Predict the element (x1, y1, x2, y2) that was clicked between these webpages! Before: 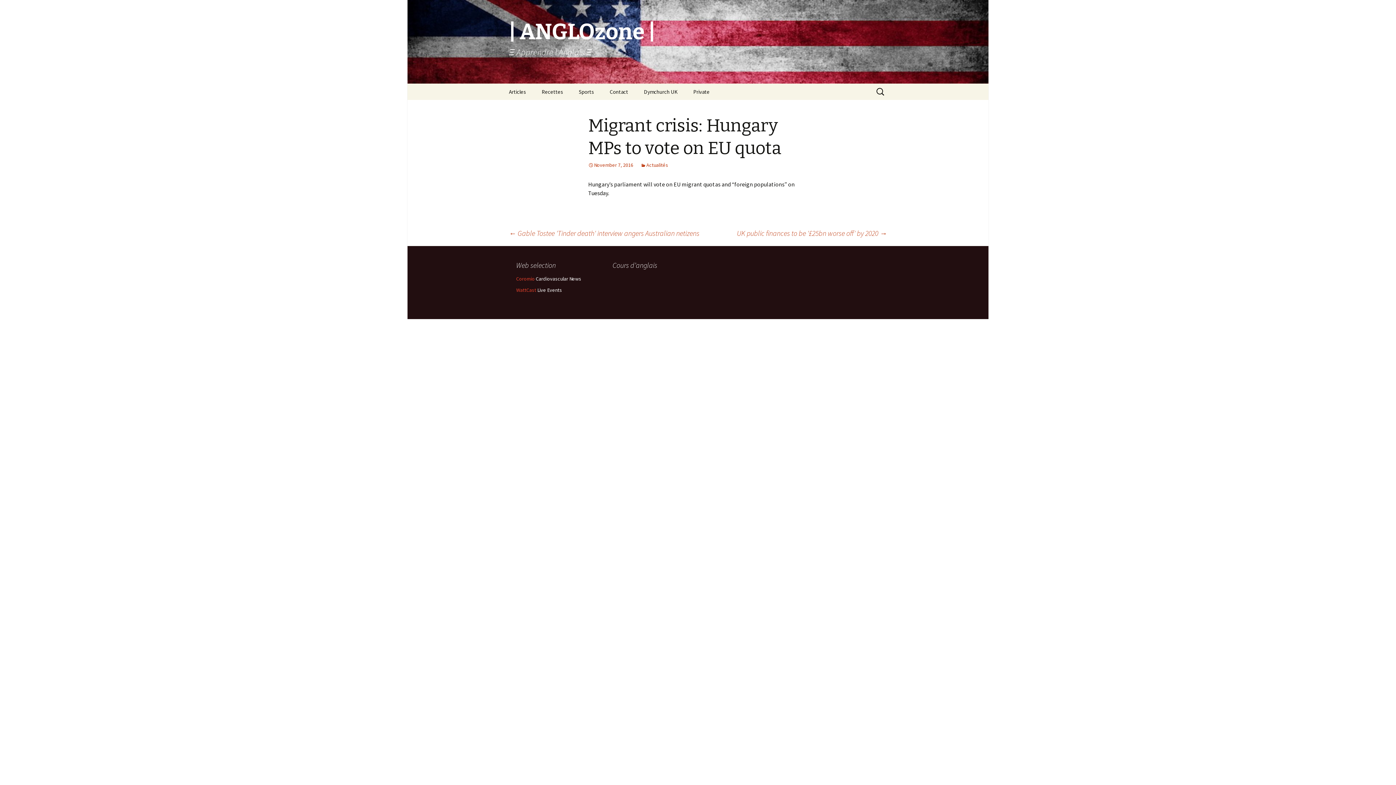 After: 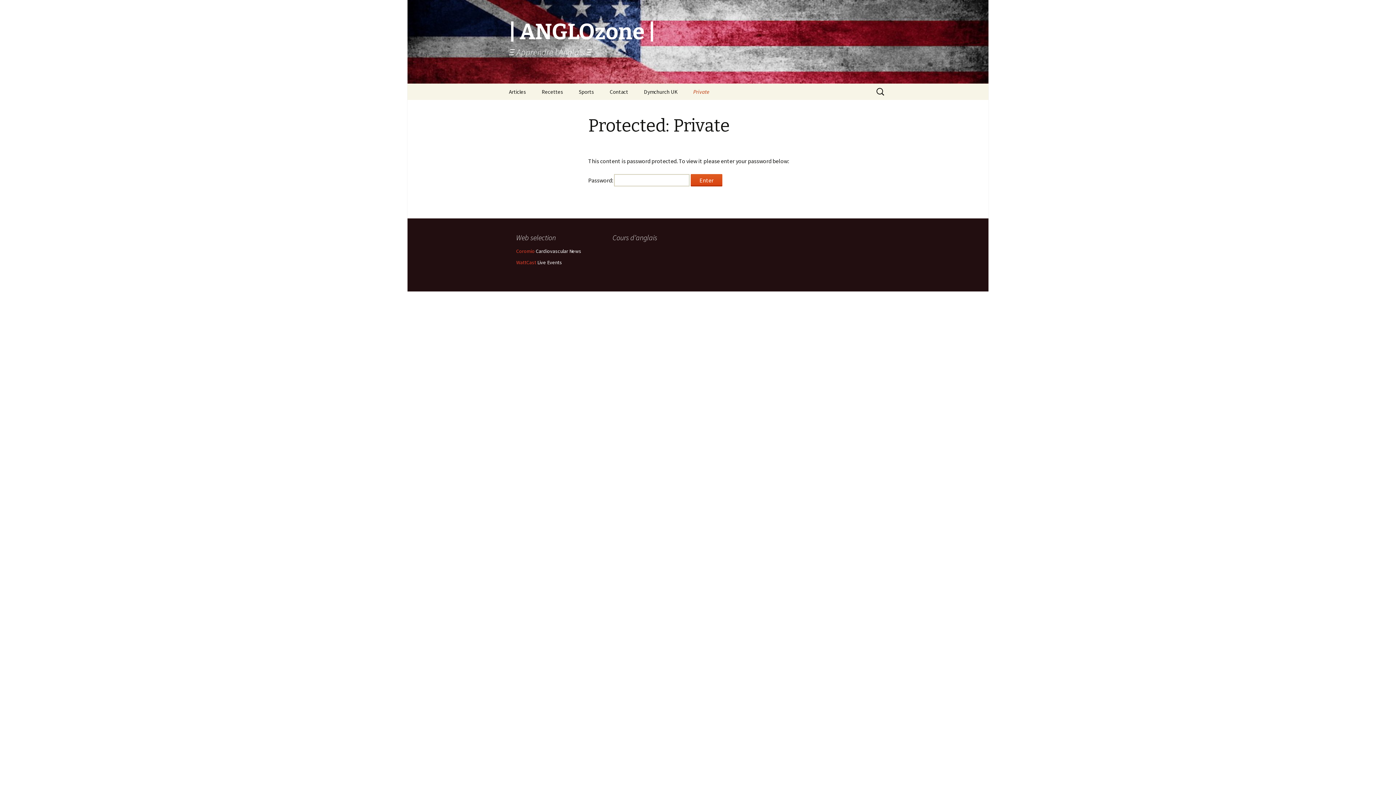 Action: bbox: (686, 83, 717, 100) label: Private